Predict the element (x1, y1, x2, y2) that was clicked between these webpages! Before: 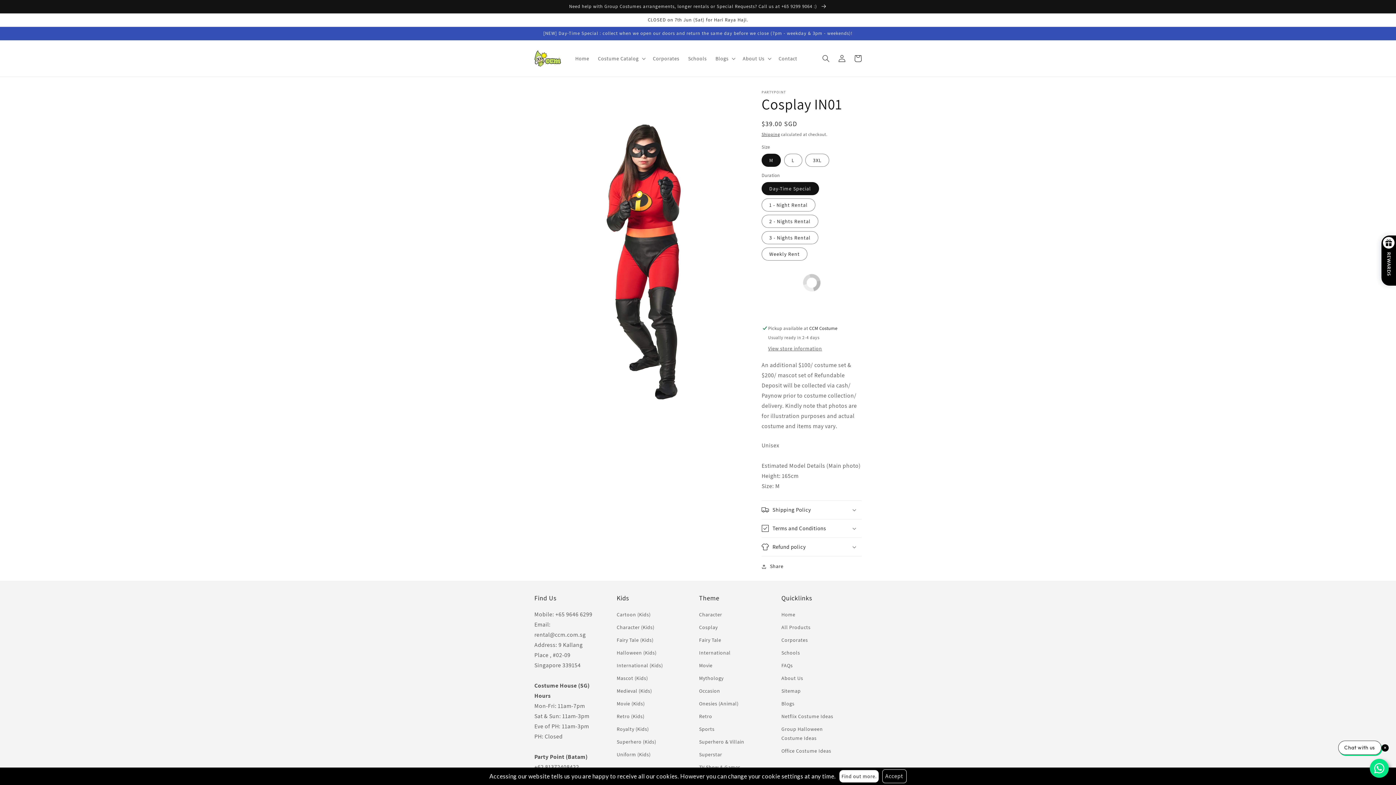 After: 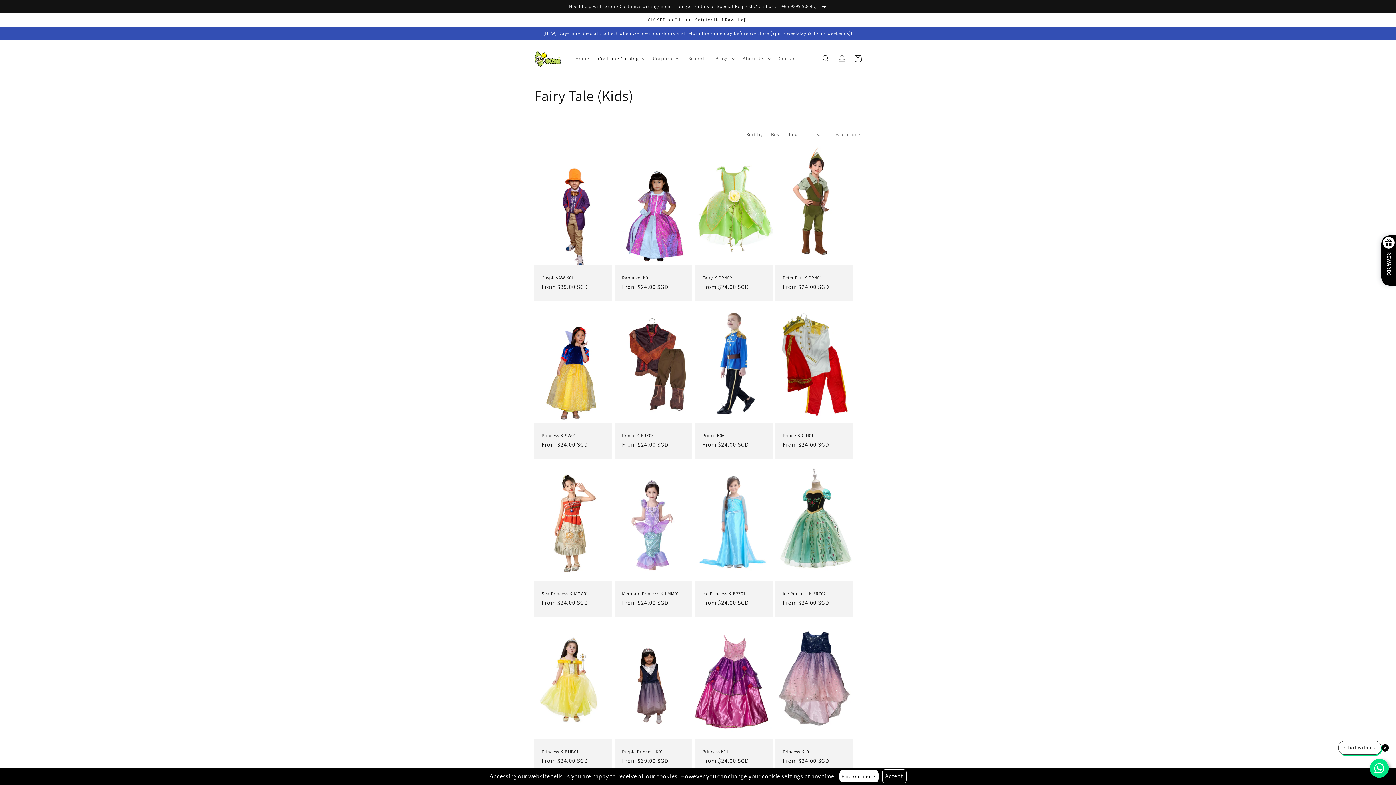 Action: label: Fairy Tale (Kids) bbox: (616, 634, 653, 646)